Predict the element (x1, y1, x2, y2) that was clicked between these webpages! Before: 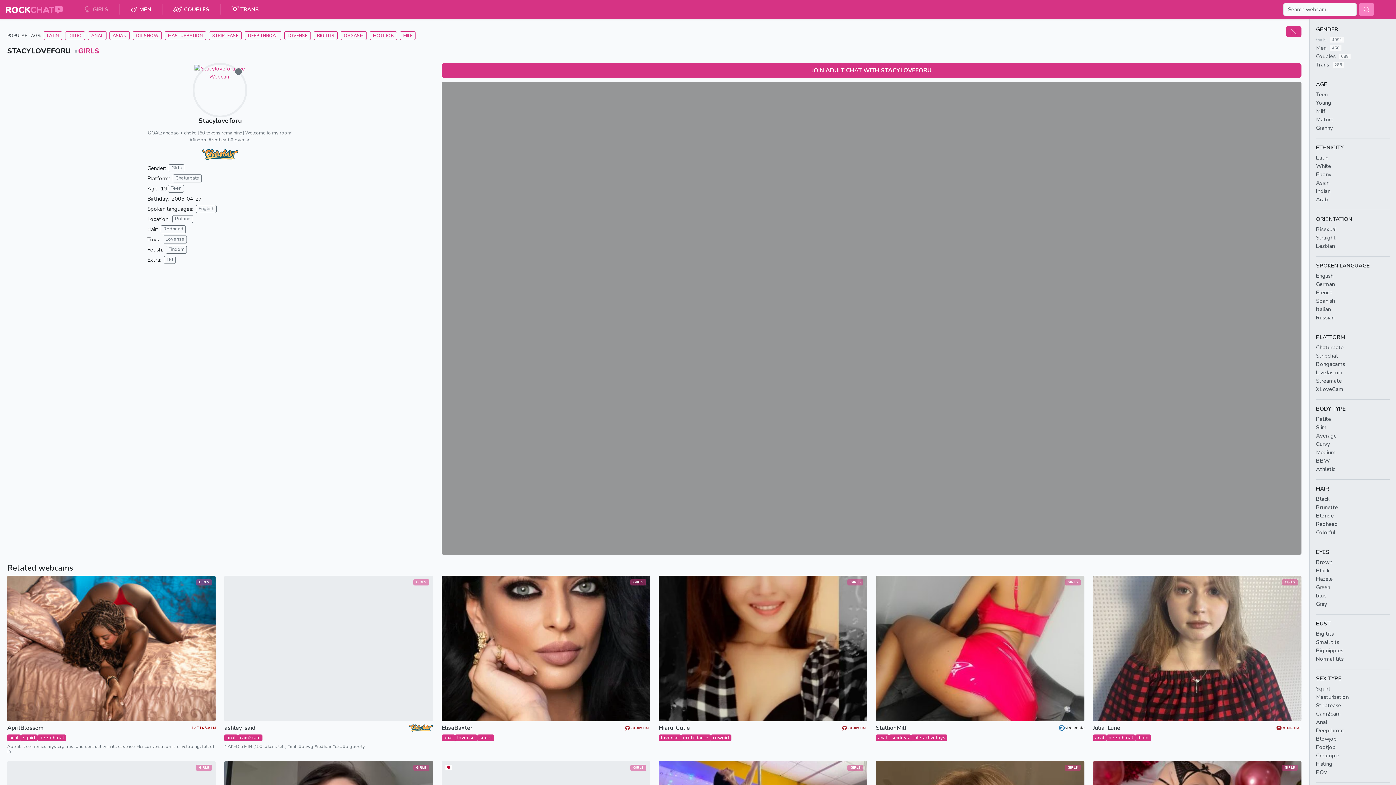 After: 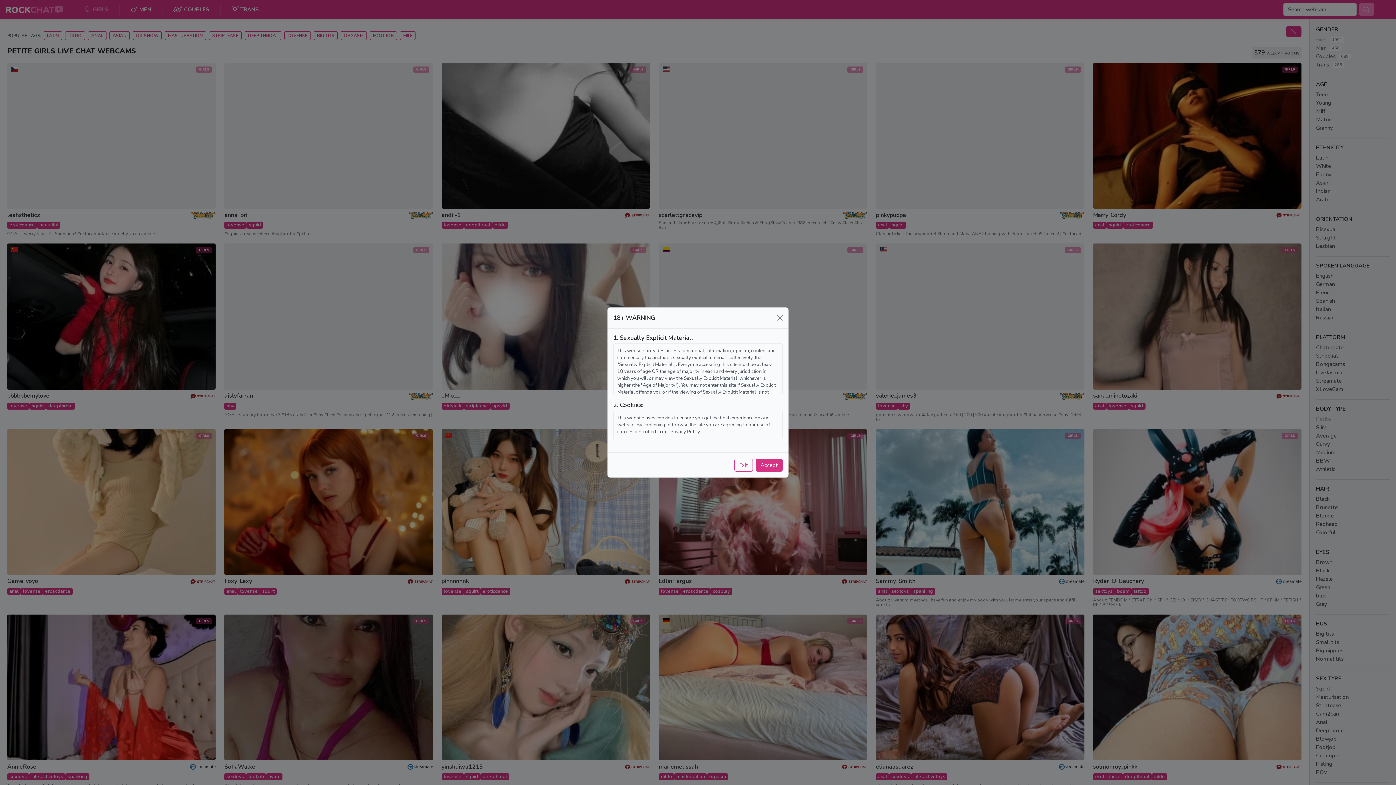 Action: bbox: (1316, 415, 1390, 423) label: Petite